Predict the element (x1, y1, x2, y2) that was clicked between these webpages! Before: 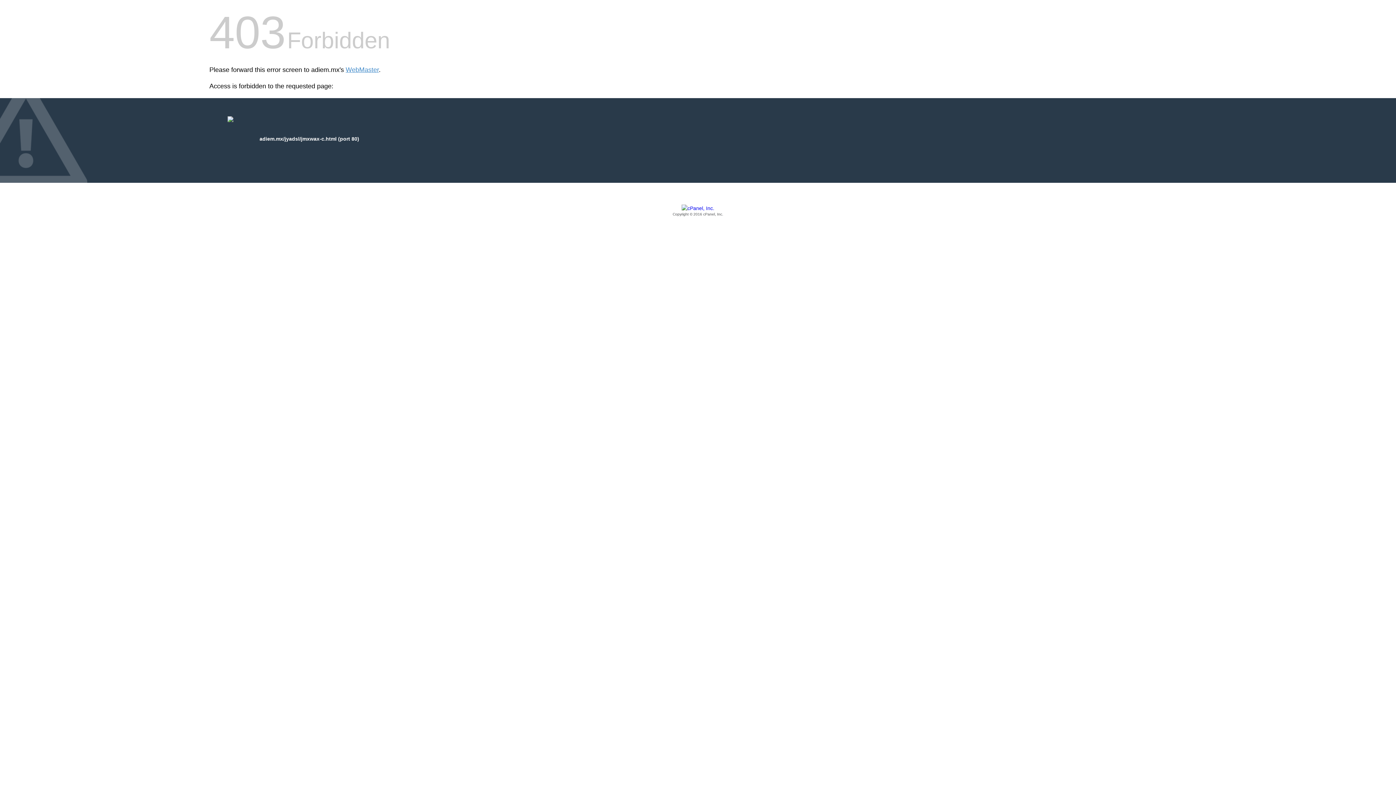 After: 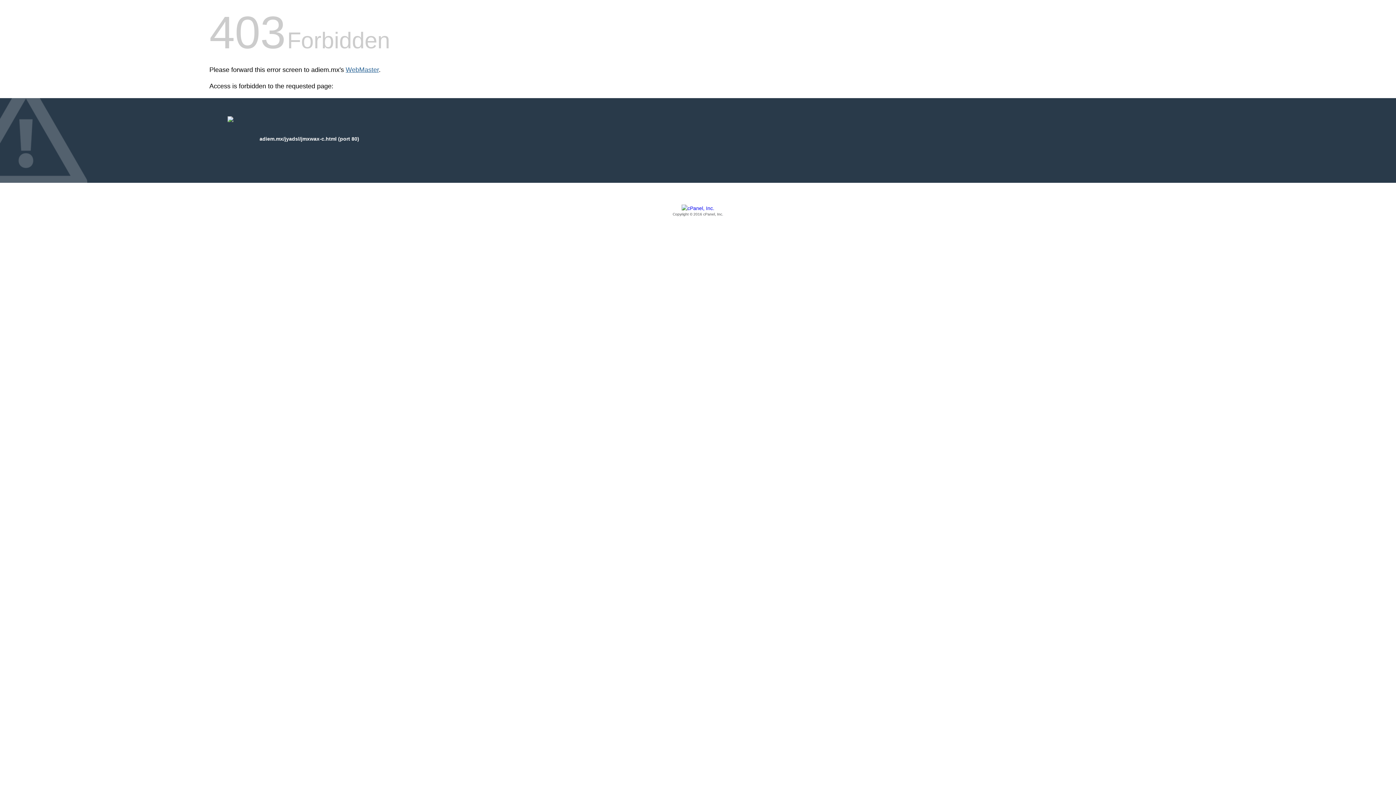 Action: bbox: (345, 66, 378, 73) label: WebMaster